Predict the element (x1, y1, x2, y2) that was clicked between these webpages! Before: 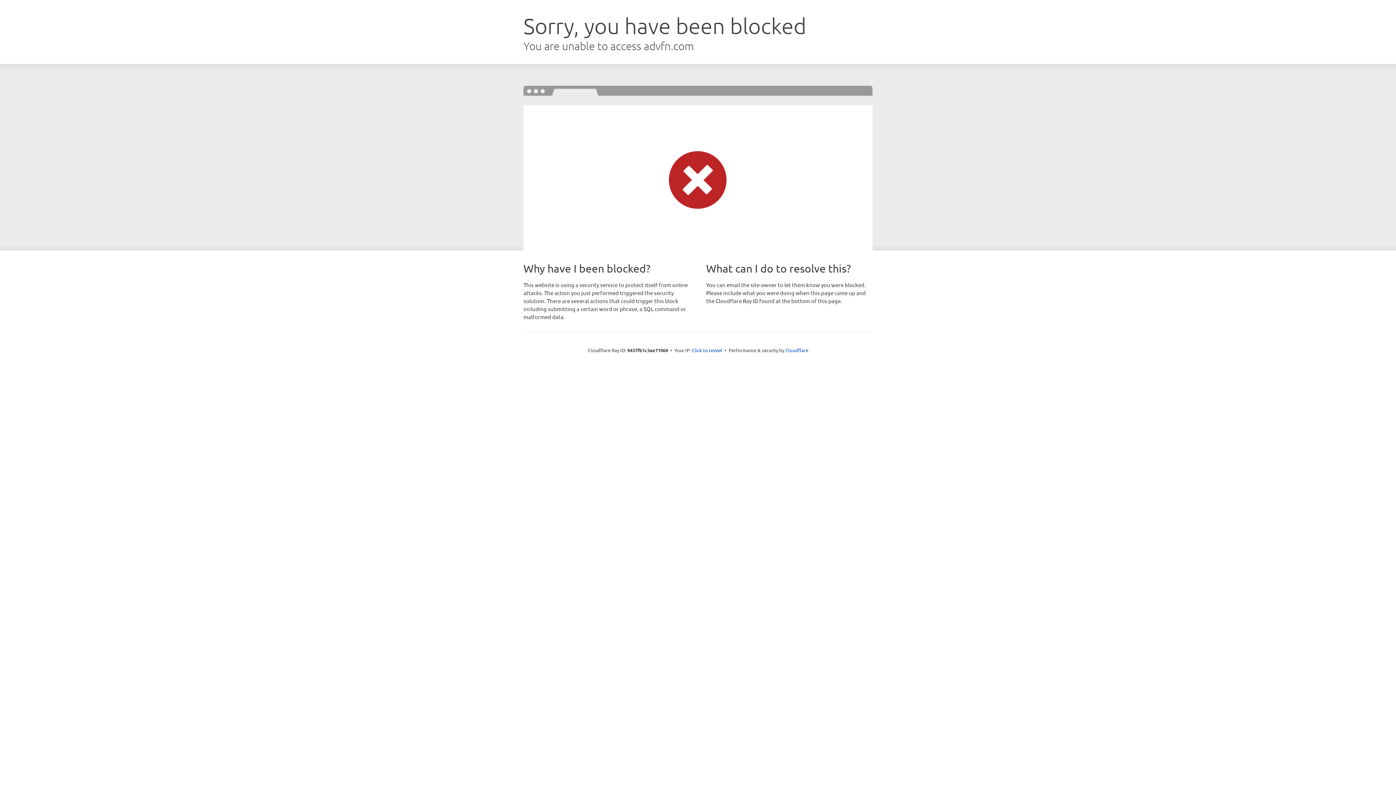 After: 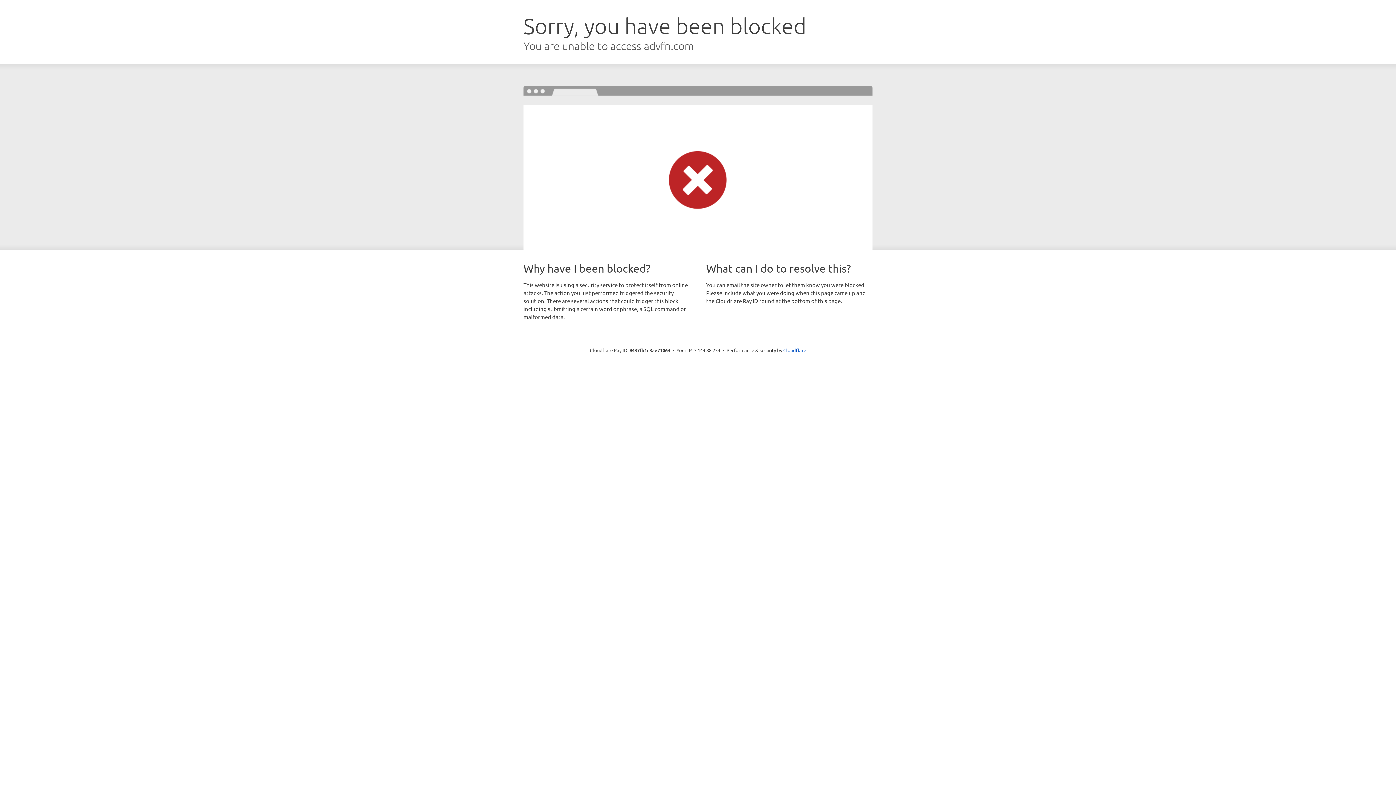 Action: bbox: (692, 346, 722, 353) label: Click to reveal